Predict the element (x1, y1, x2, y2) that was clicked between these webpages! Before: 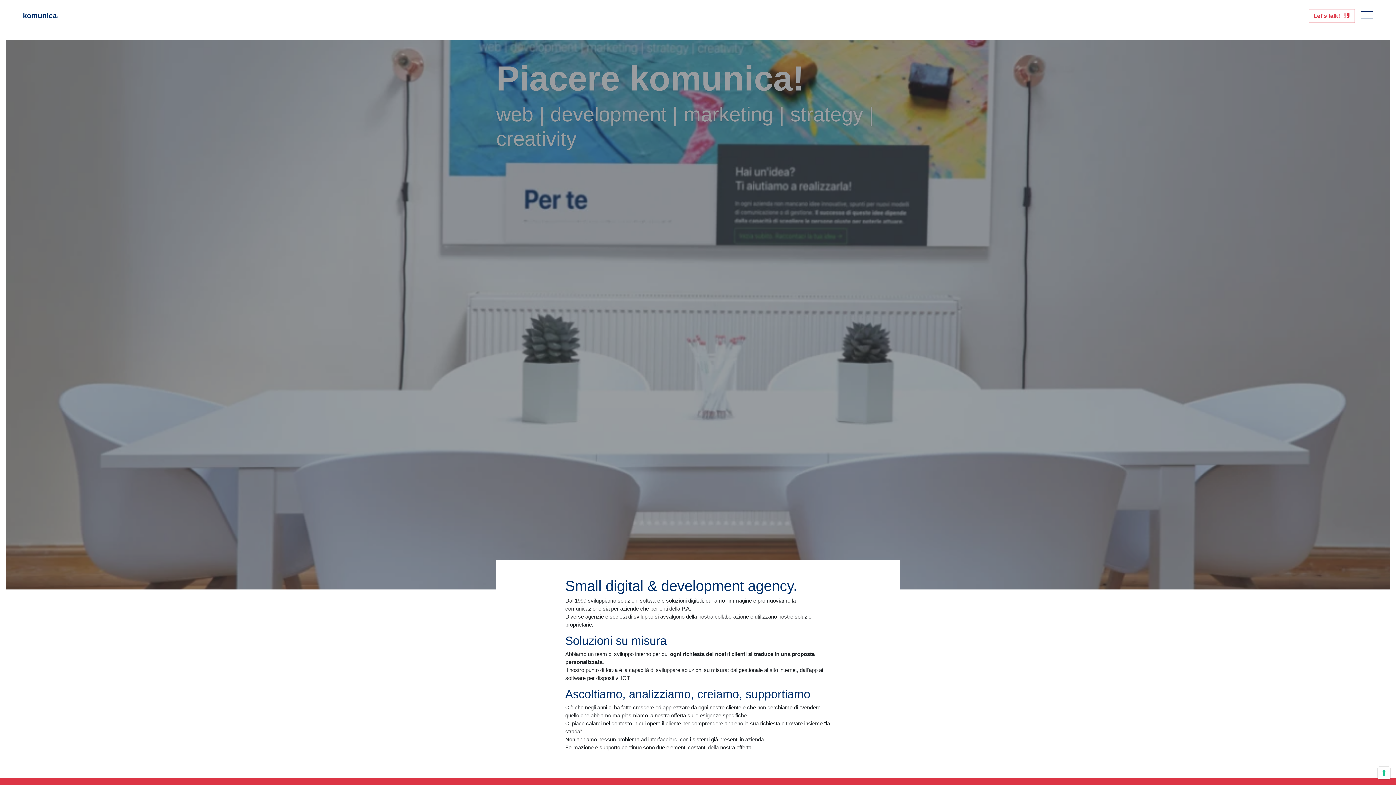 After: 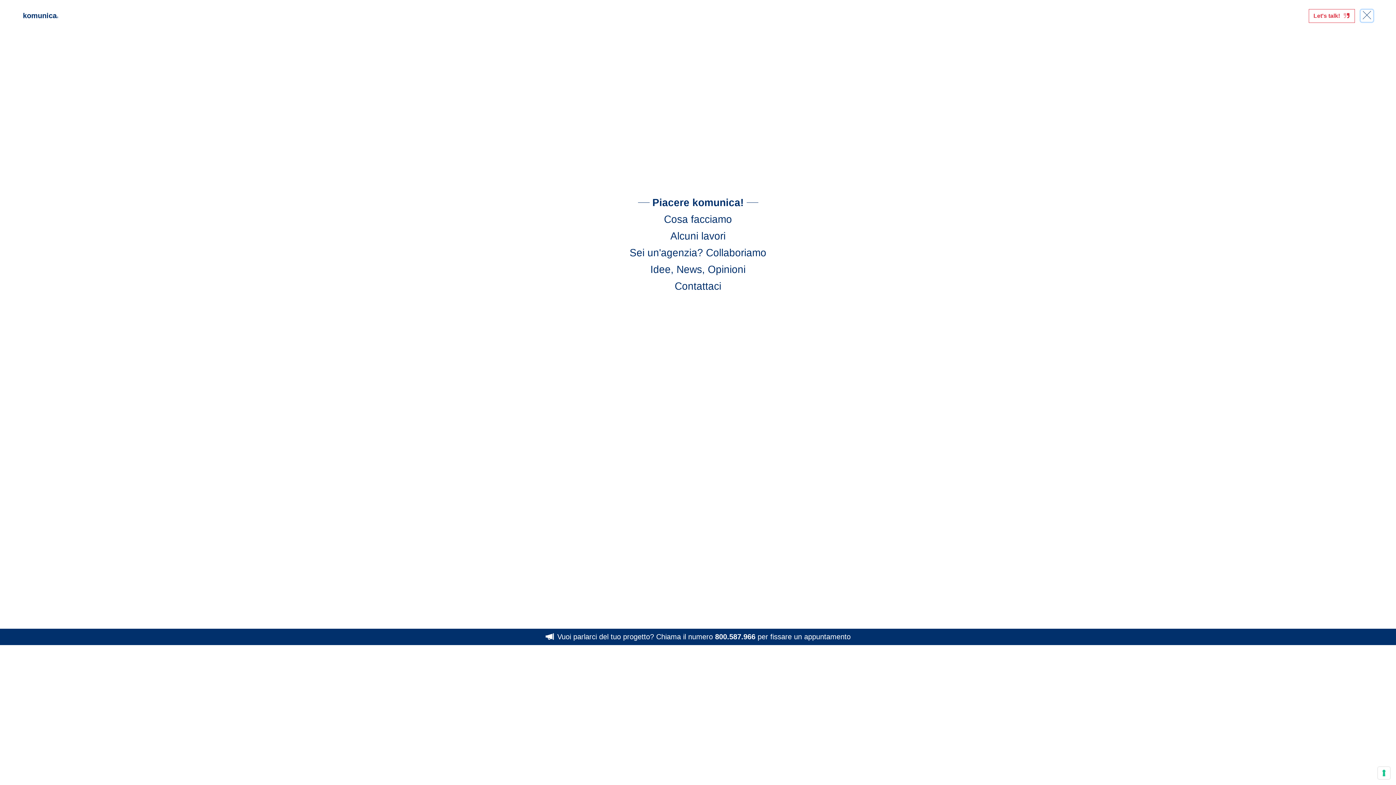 Action: label: Toggle navigation bbox: (1361, 9, 1373, 21)